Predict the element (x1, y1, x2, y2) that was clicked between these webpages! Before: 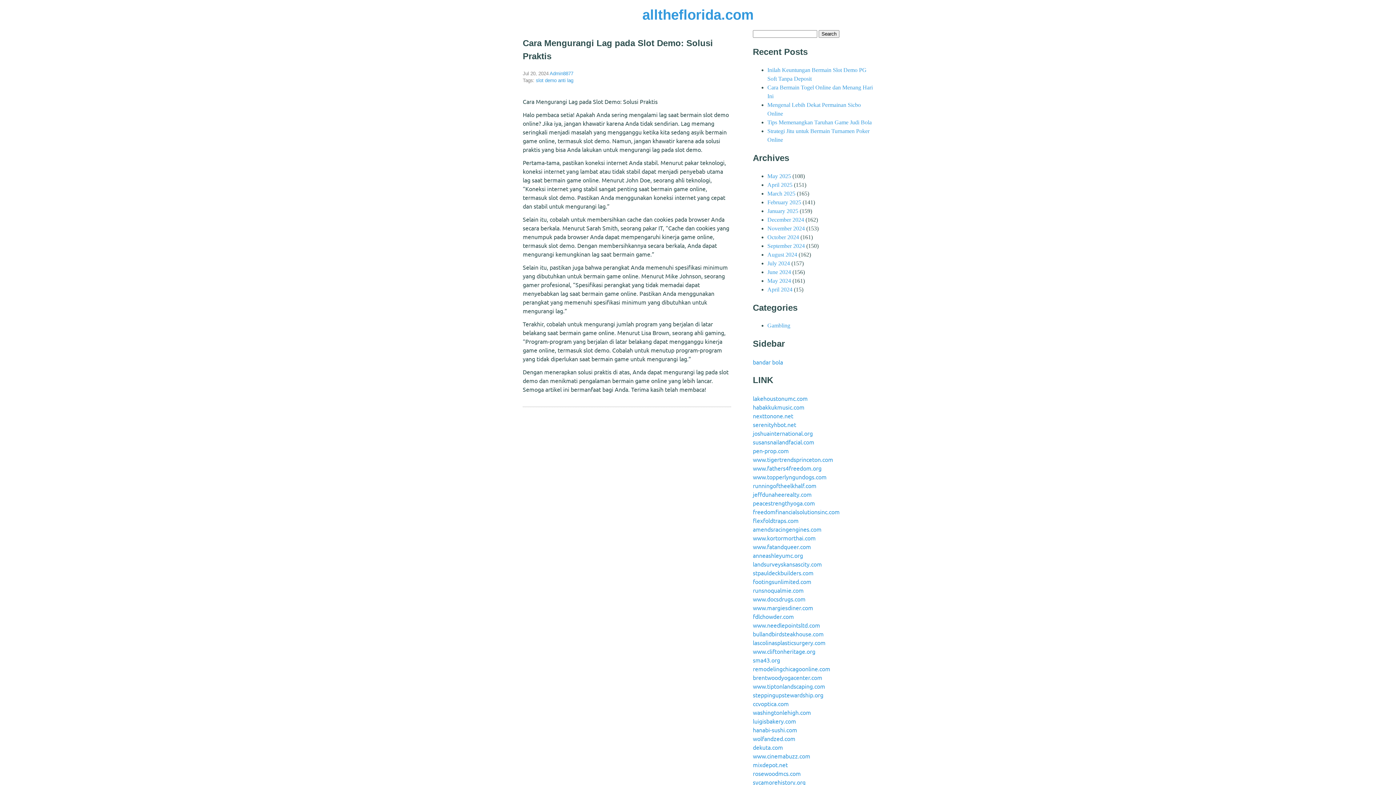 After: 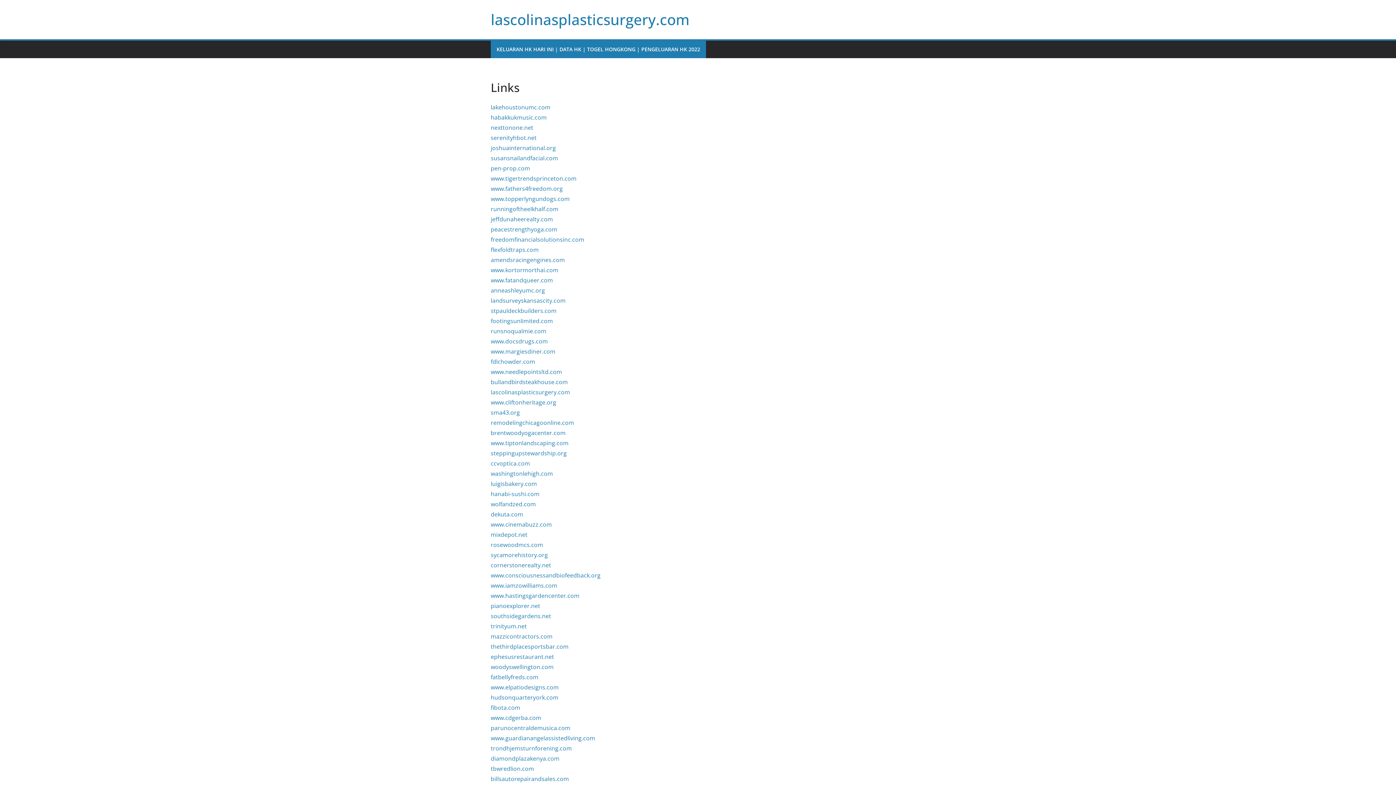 Action: label: lascolinasplasticsurgery.com bbox: (753, 639, 825, 646)